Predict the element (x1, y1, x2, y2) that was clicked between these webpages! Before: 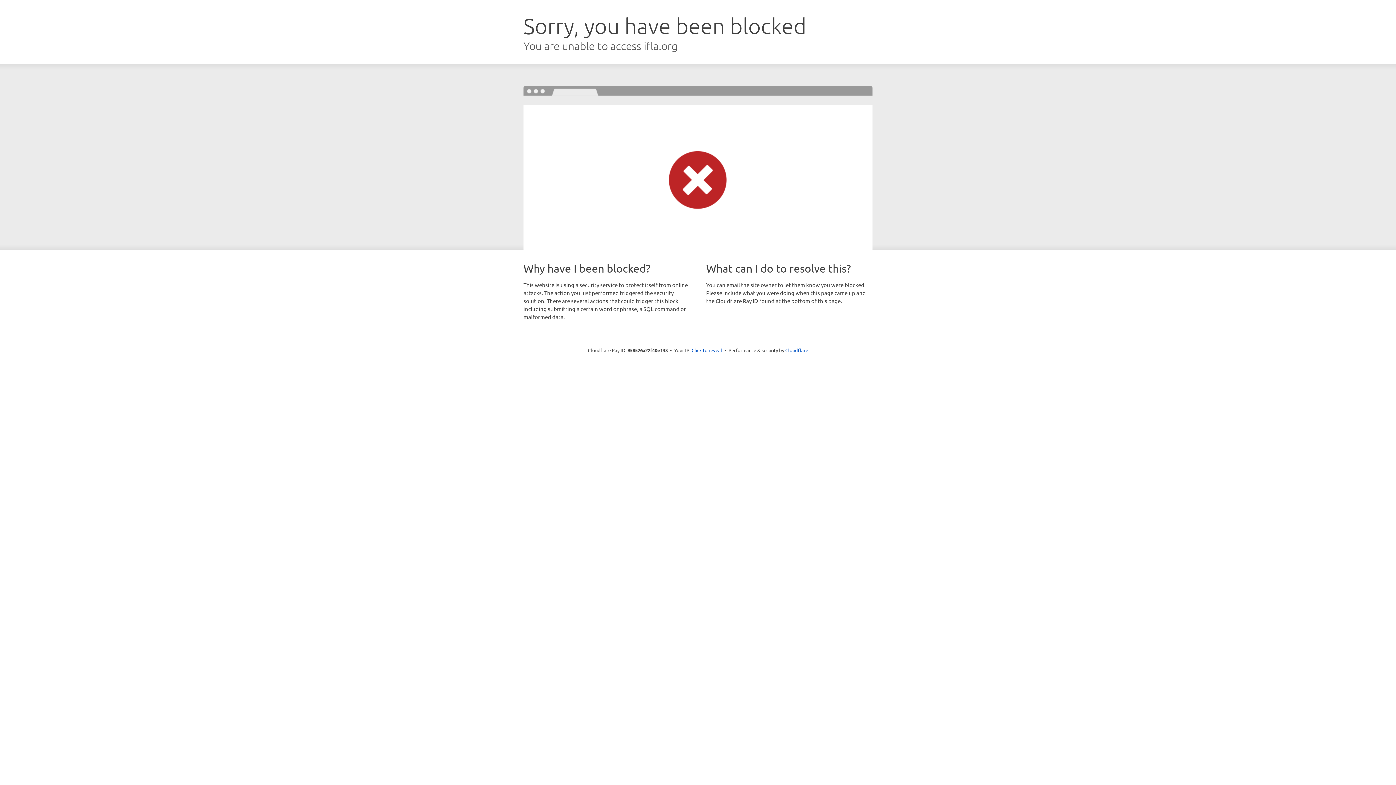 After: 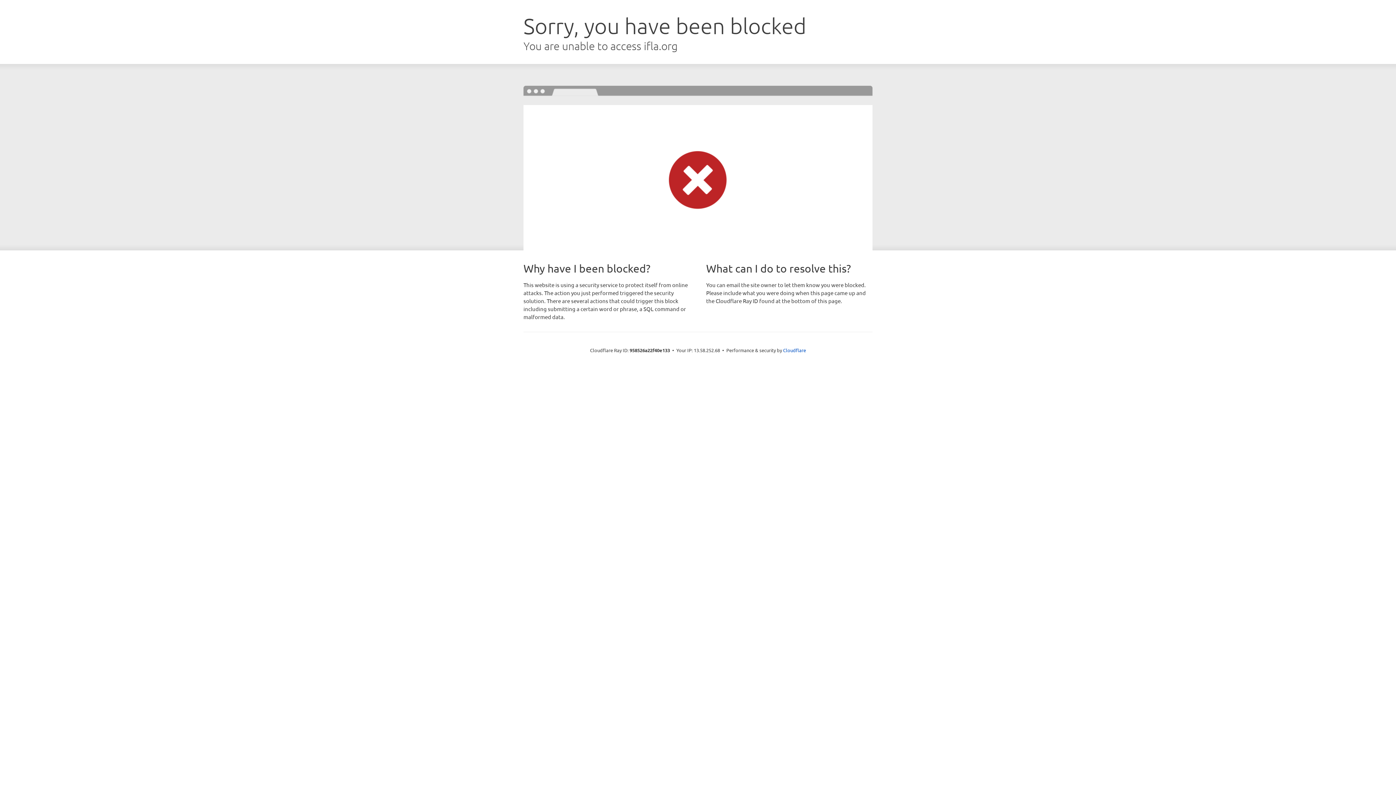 Action: label: Click to reveal bbox: (691, 346, 722, 353)